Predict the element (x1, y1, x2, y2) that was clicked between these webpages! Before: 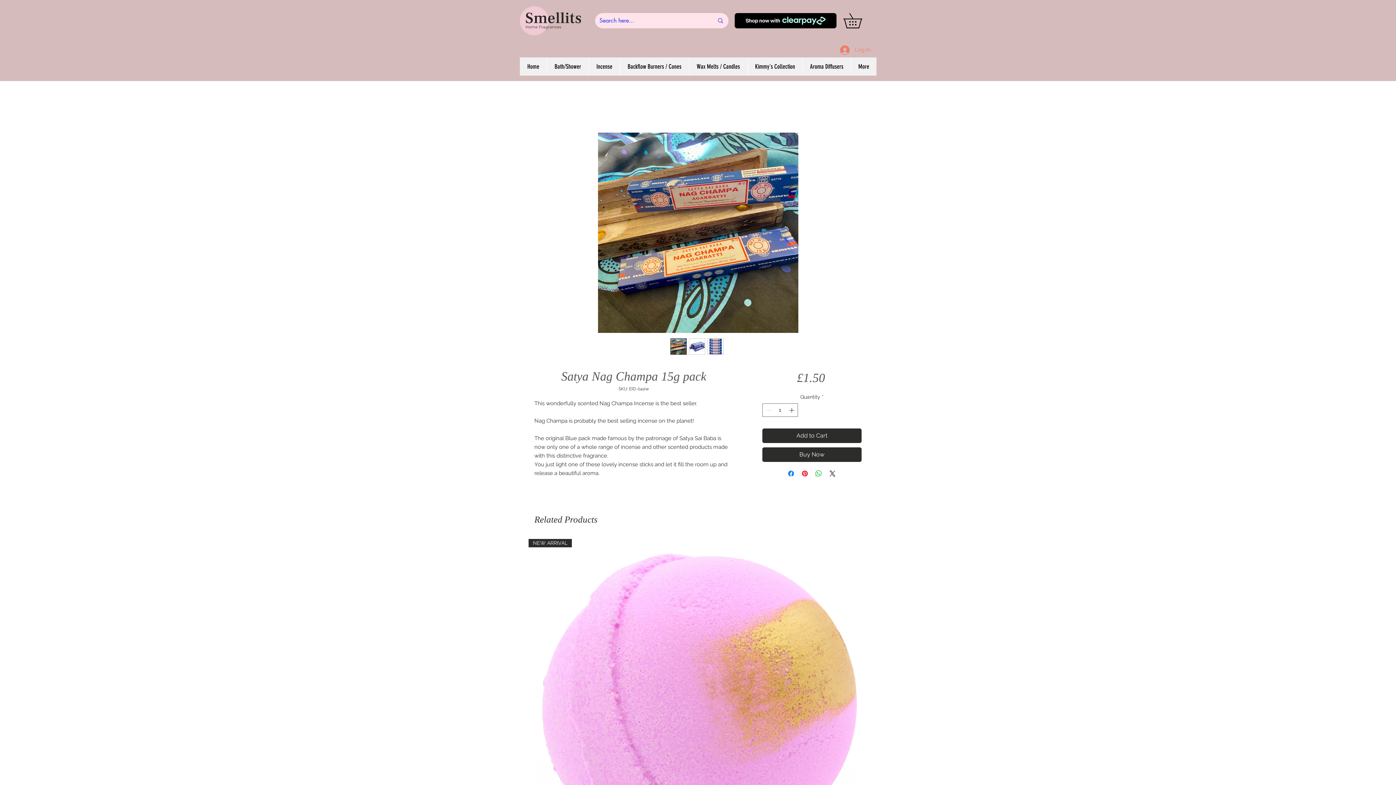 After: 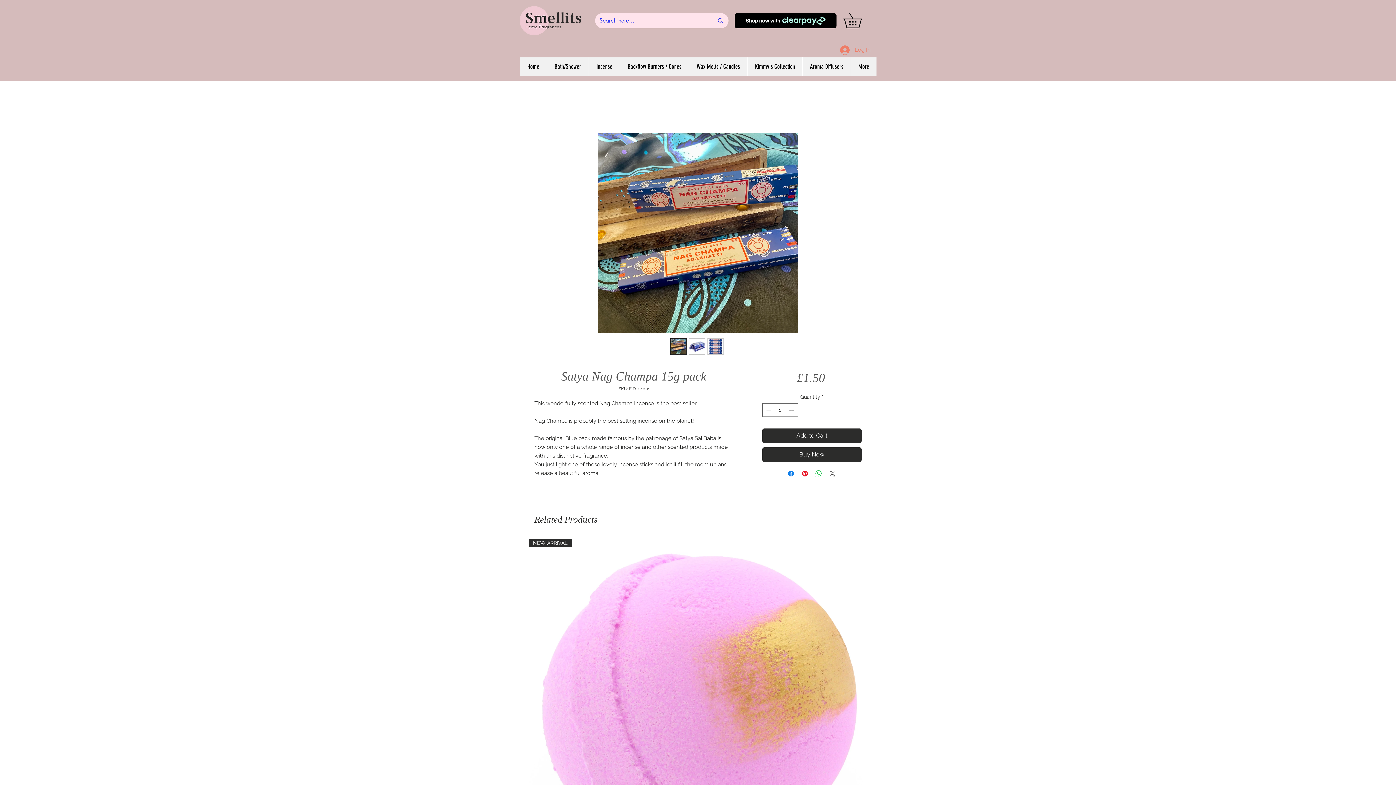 Action: bbox: (828, 469, 837, 478) label: Share on X